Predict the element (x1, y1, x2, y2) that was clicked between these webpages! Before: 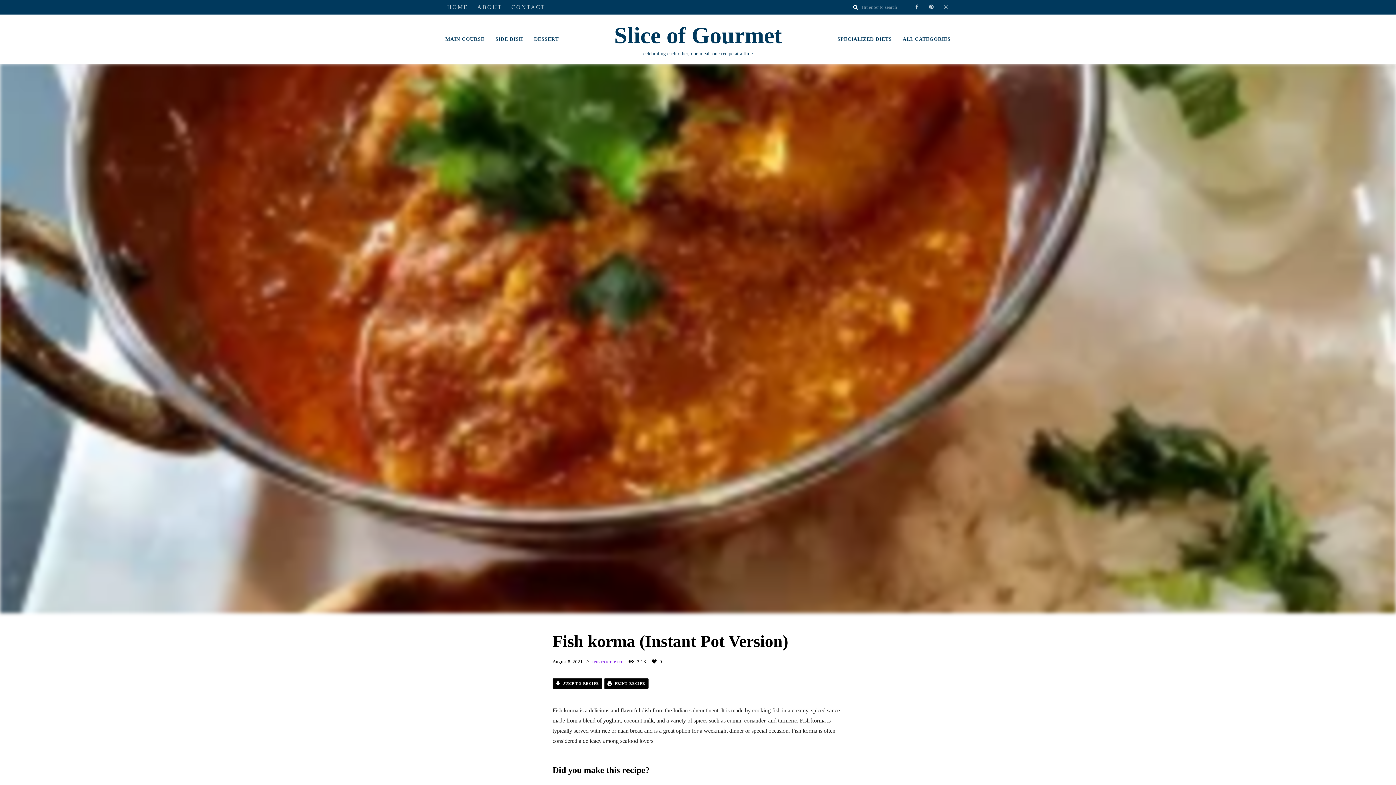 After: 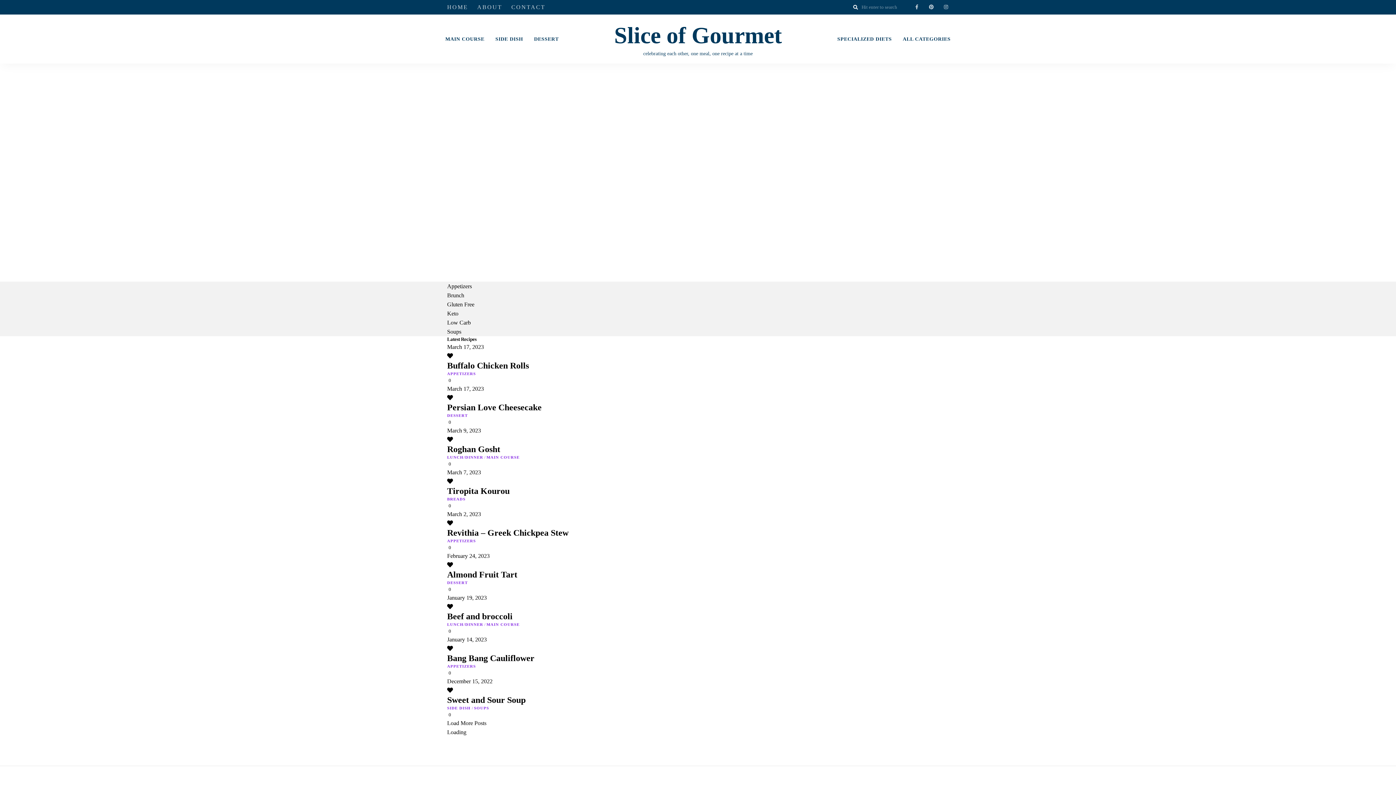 Action: label: HOME bbox: (447, 0, 468, 14)